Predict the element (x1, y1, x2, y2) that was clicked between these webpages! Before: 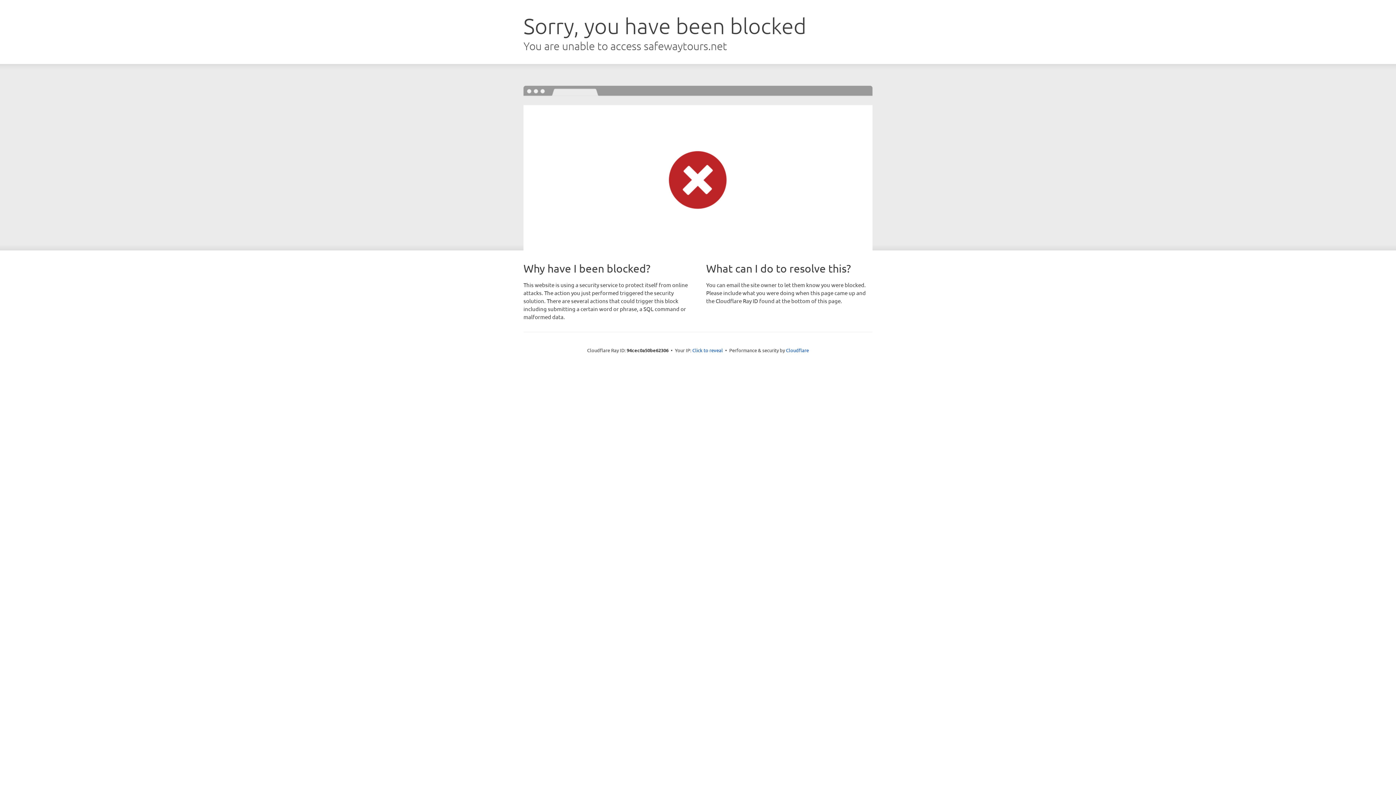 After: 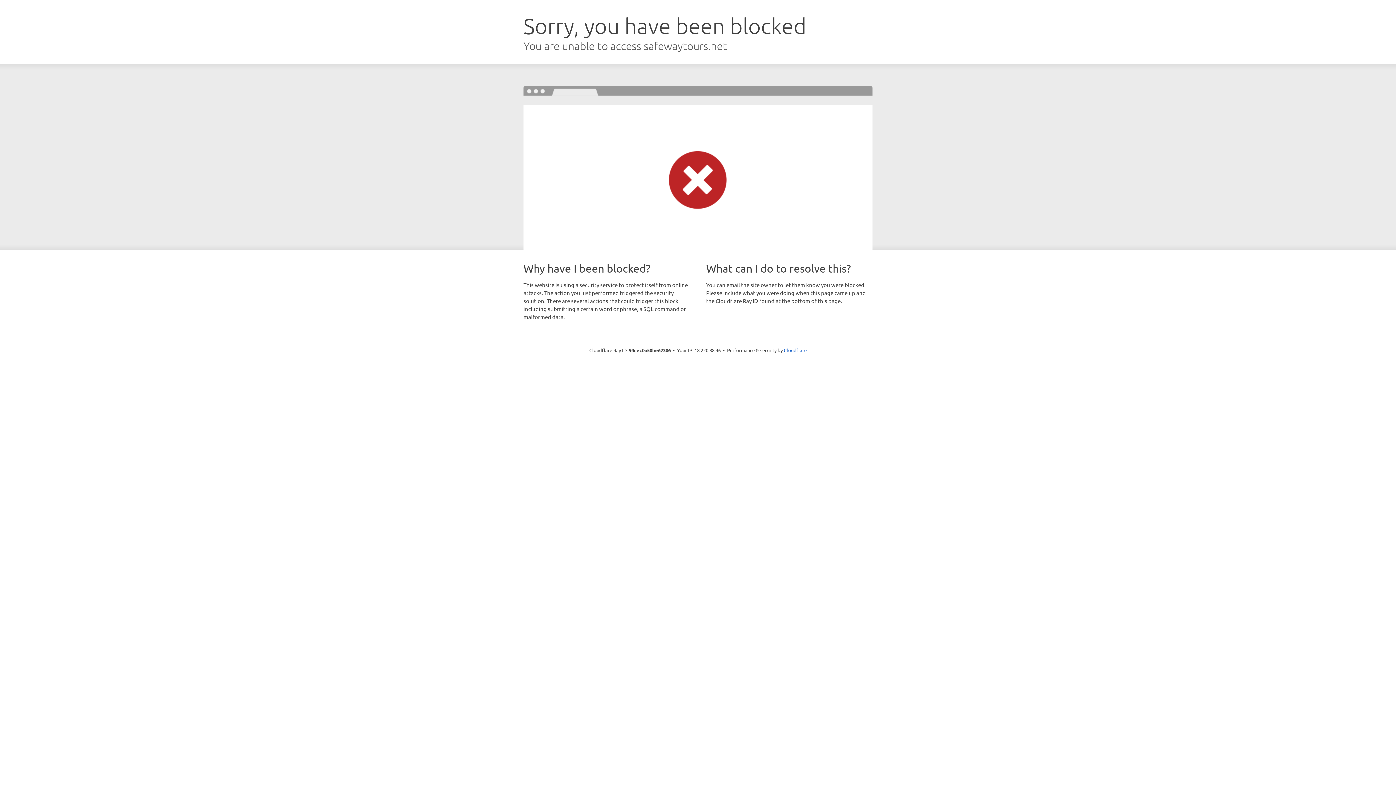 Action: label: Click to reveal bbox: (692, 346, 723, 353)